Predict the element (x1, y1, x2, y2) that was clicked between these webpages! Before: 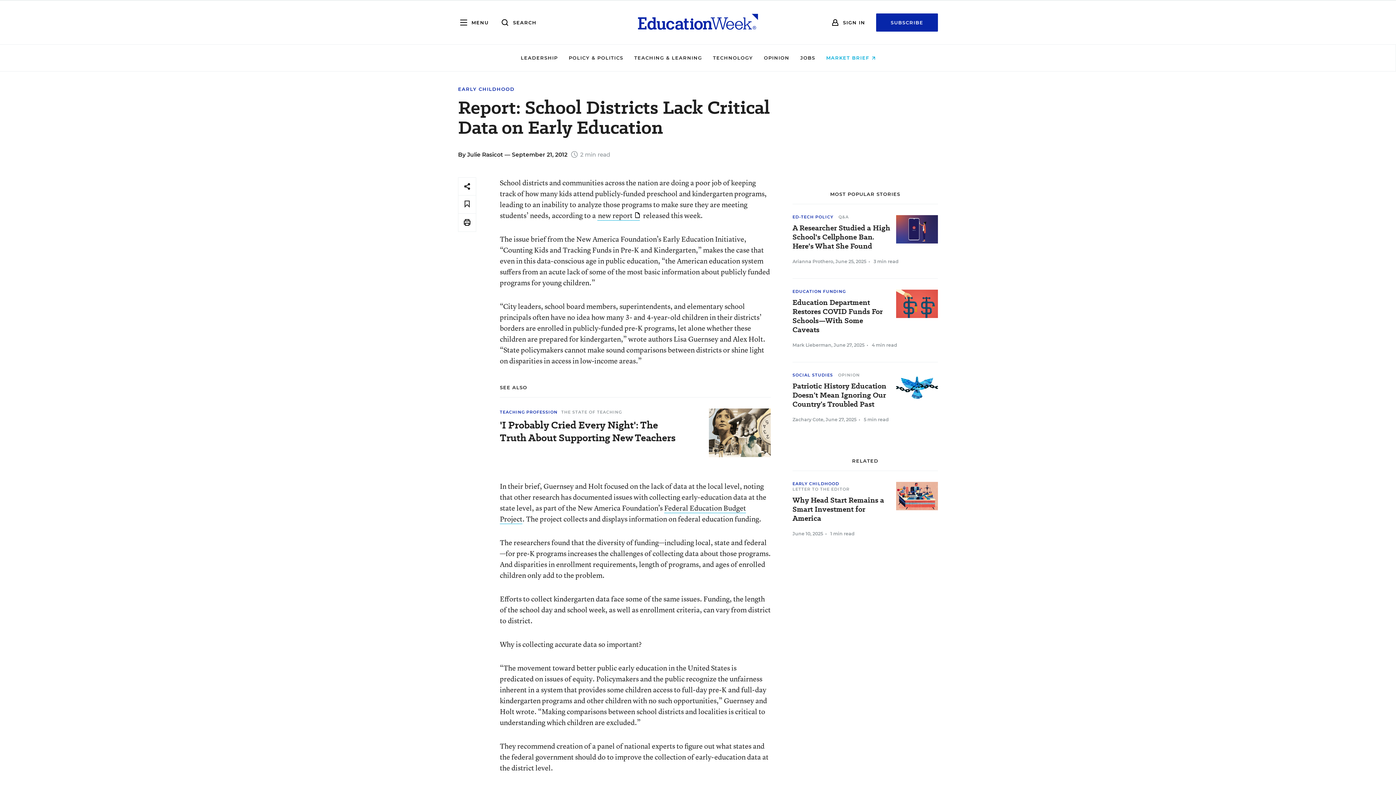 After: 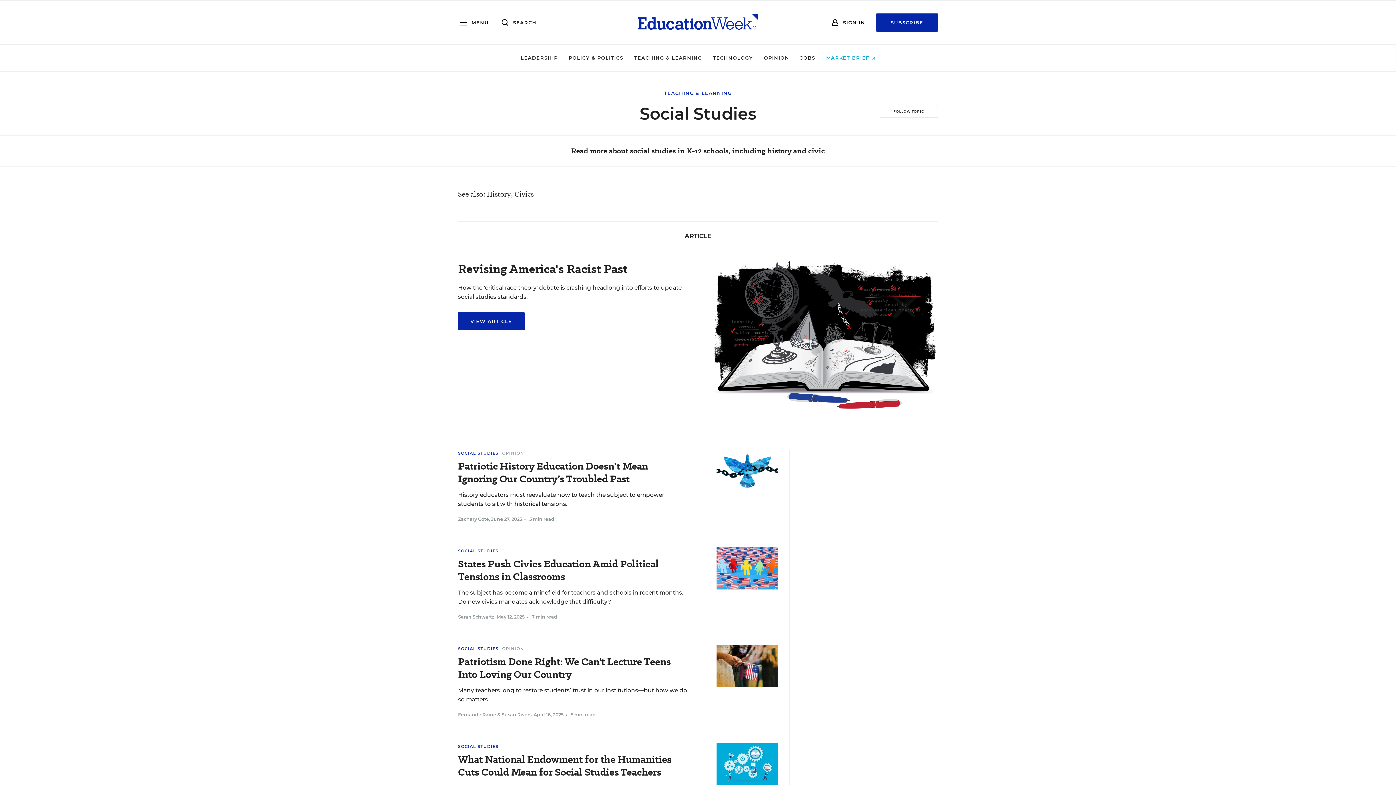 Action: label: SOCIAL STUDIES bbox: (792, 372, 833, 377)